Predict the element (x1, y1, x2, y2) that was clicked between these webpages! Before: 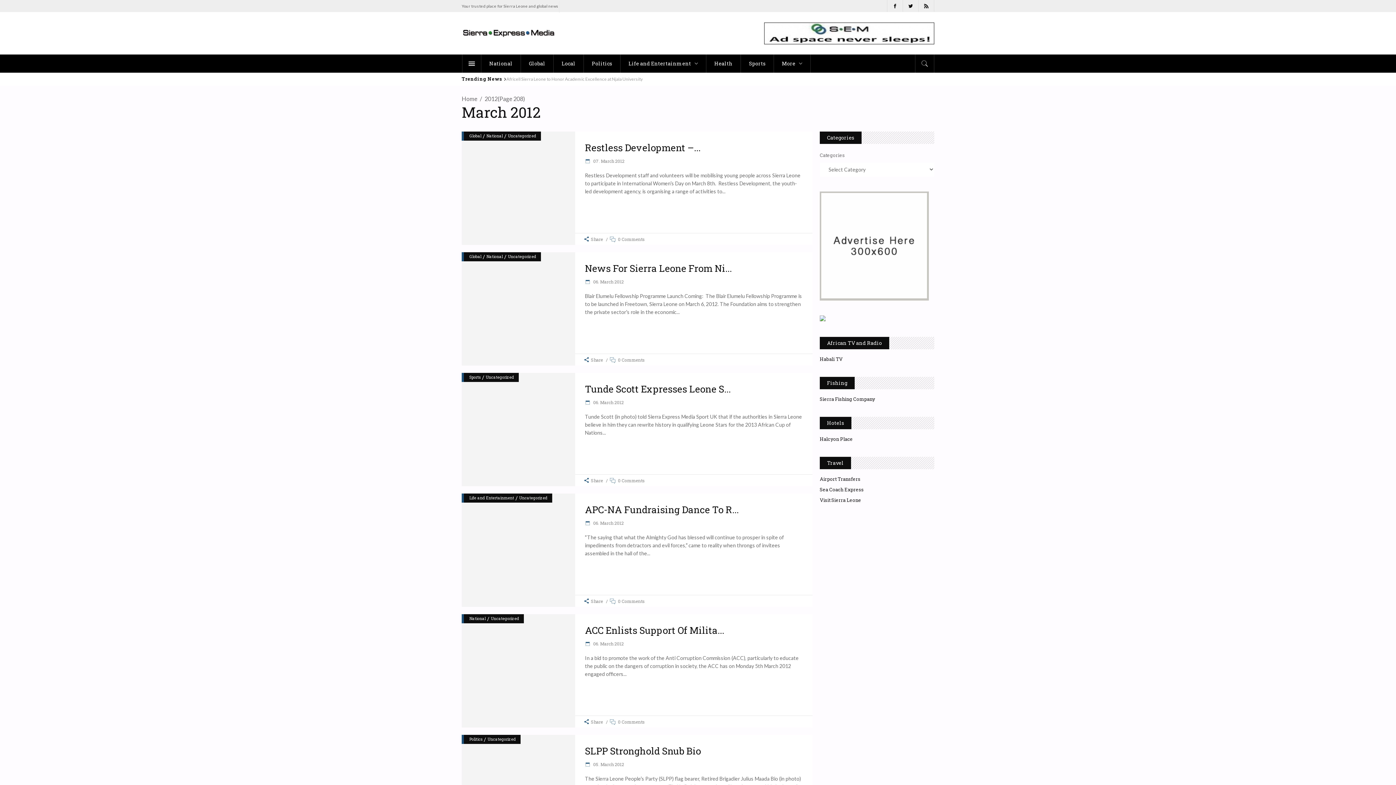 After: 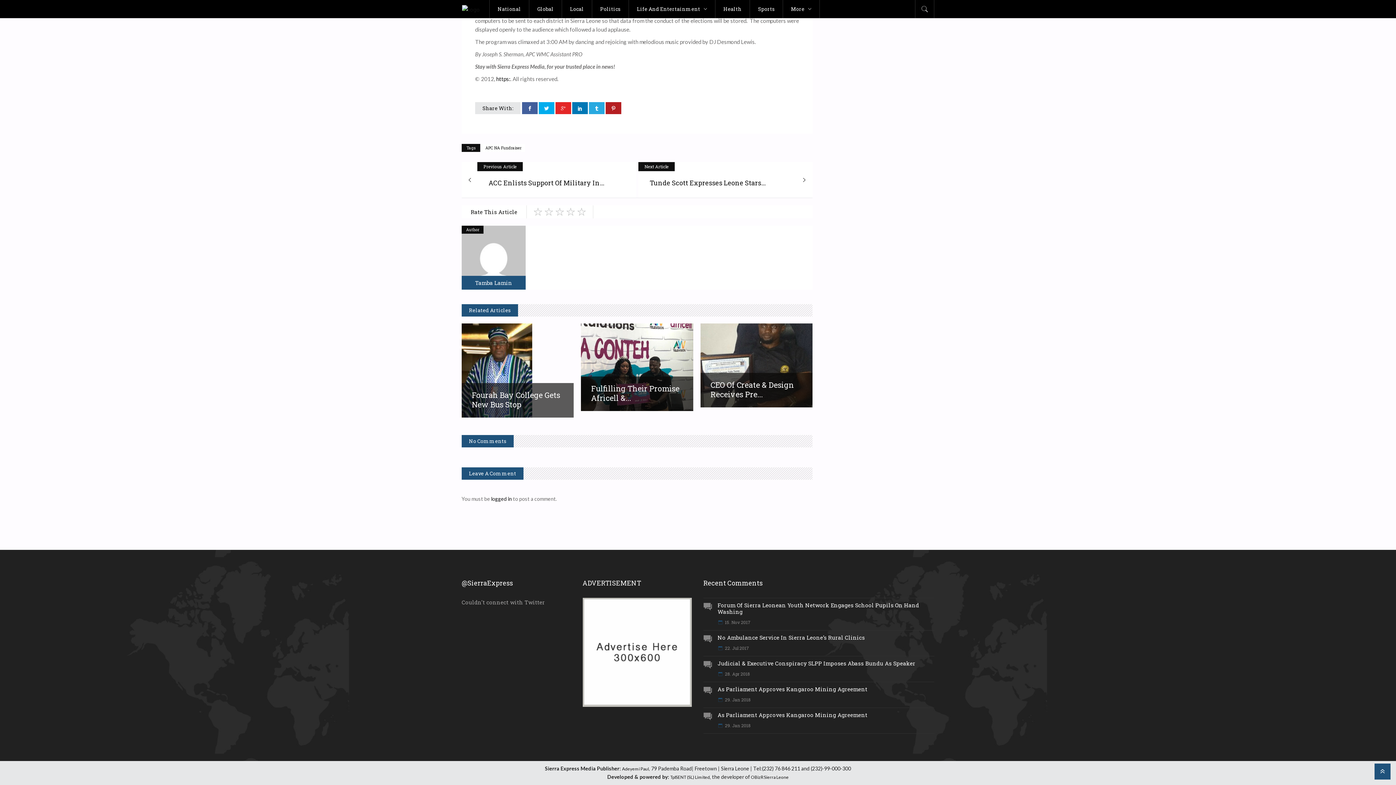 Action: bbox: (610, 595, 645, 607) label: 0 Comments